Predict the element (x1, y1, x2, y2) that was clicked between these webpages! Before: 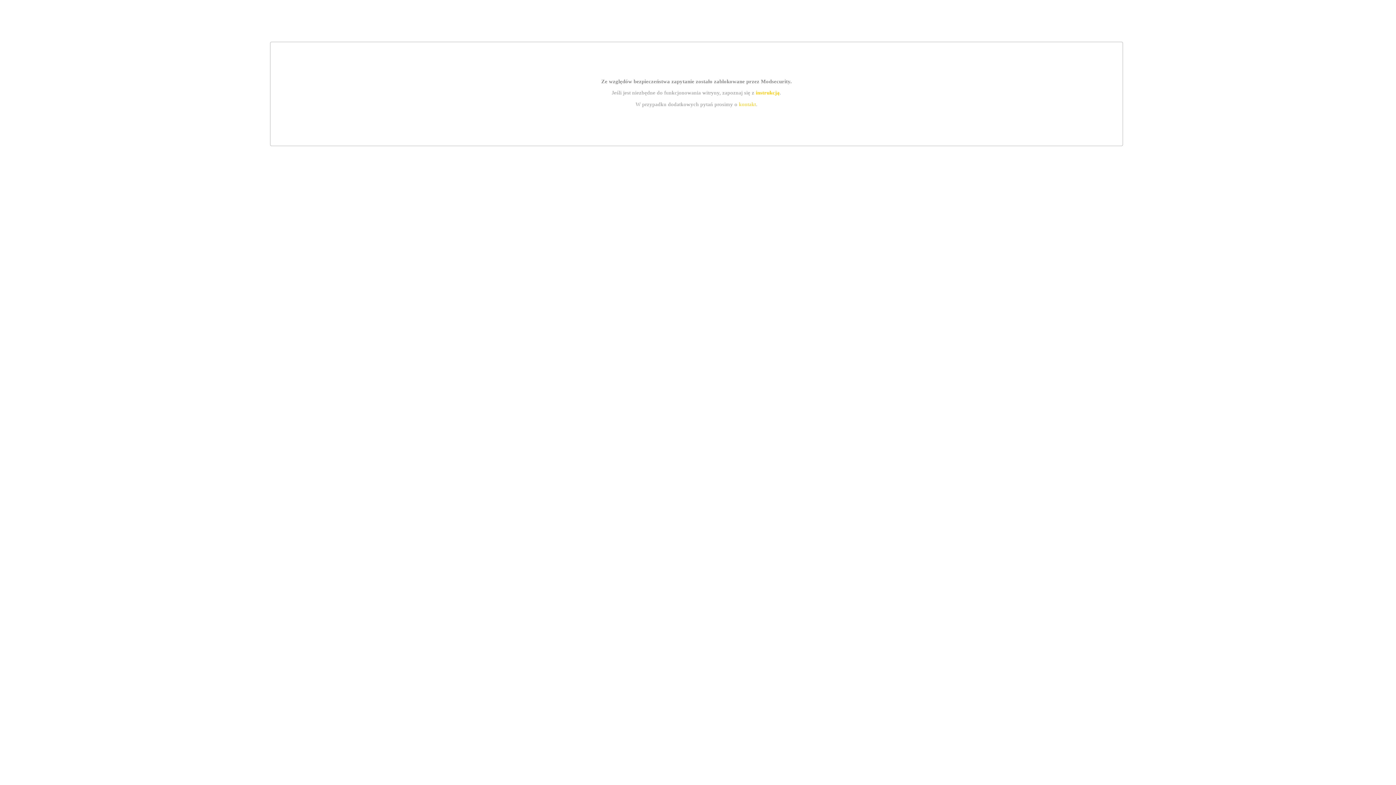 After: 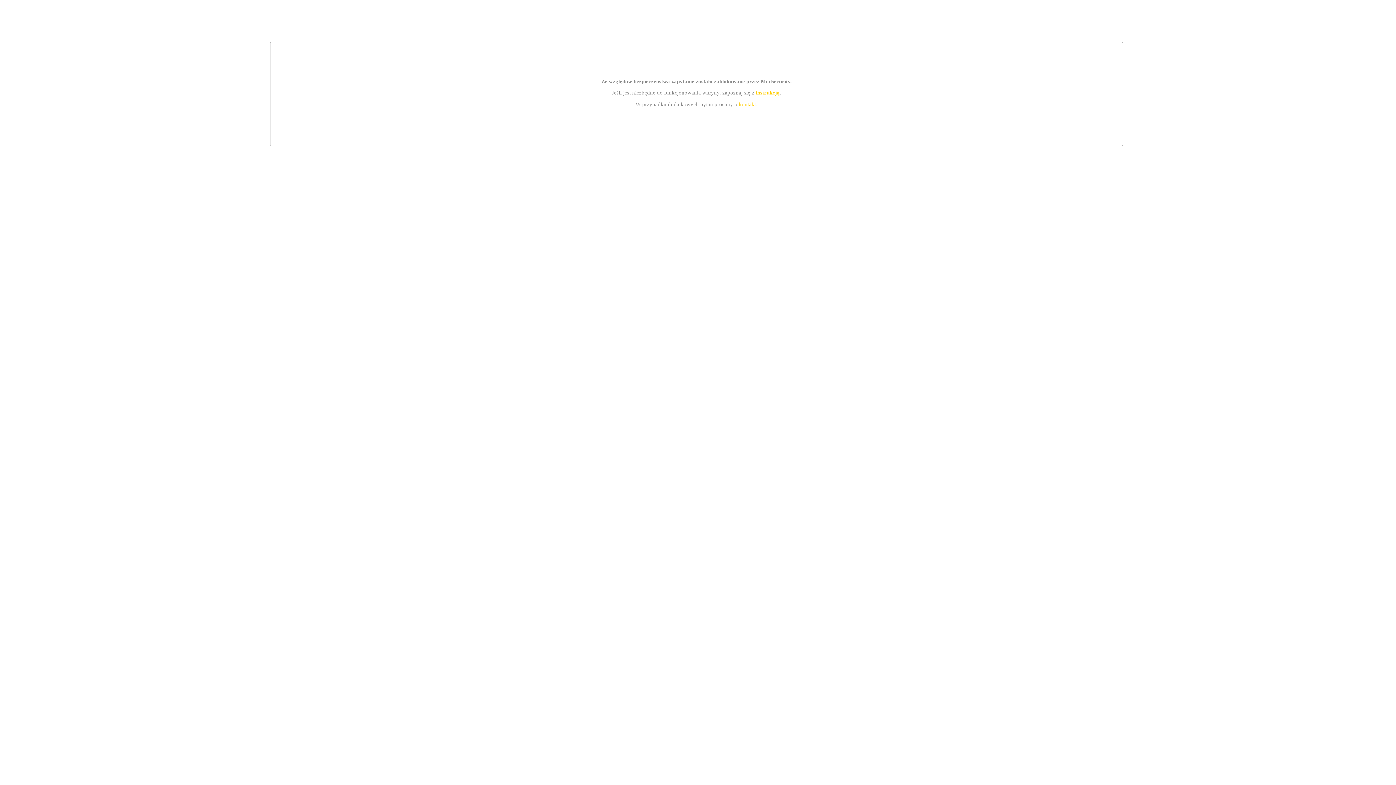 Action: label: kontakt bbox: (739, 101, 756, 107)